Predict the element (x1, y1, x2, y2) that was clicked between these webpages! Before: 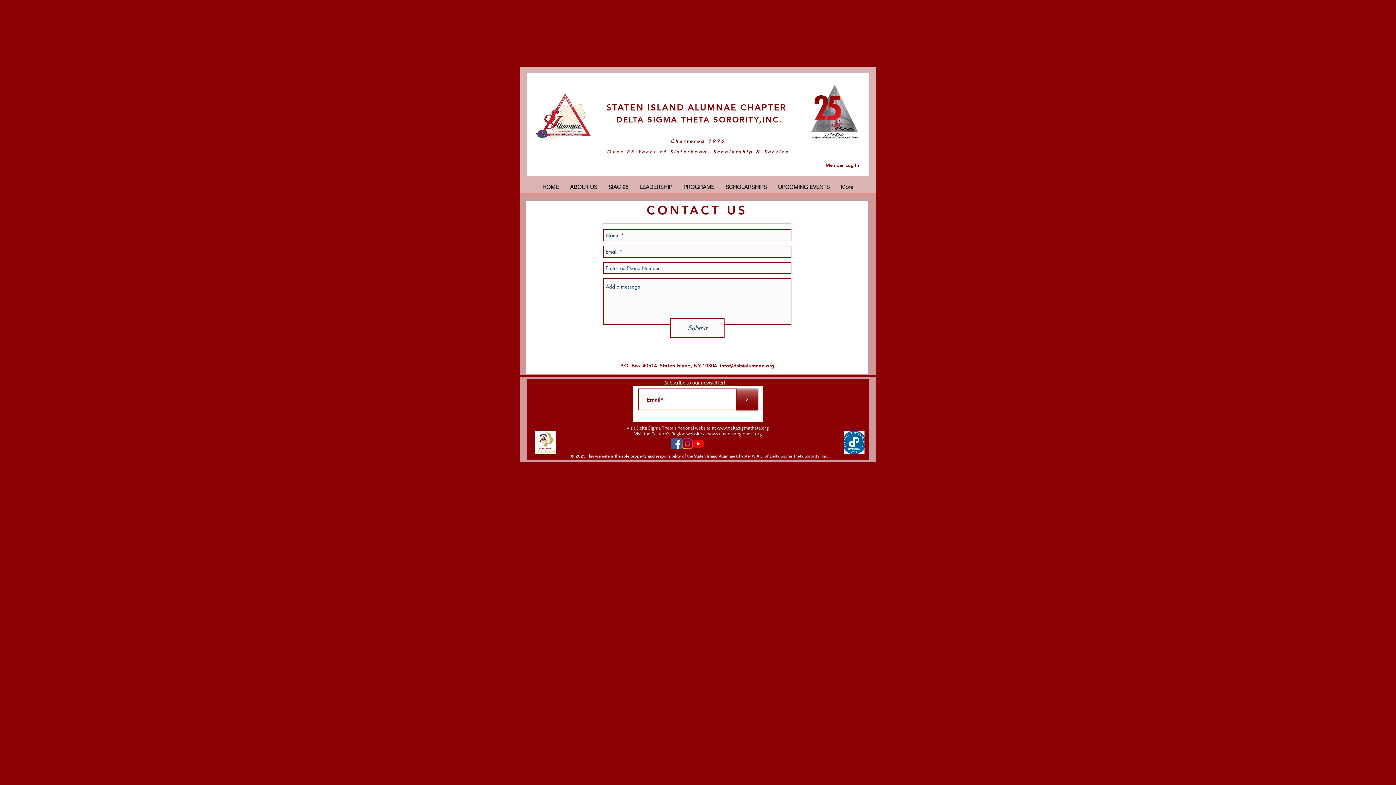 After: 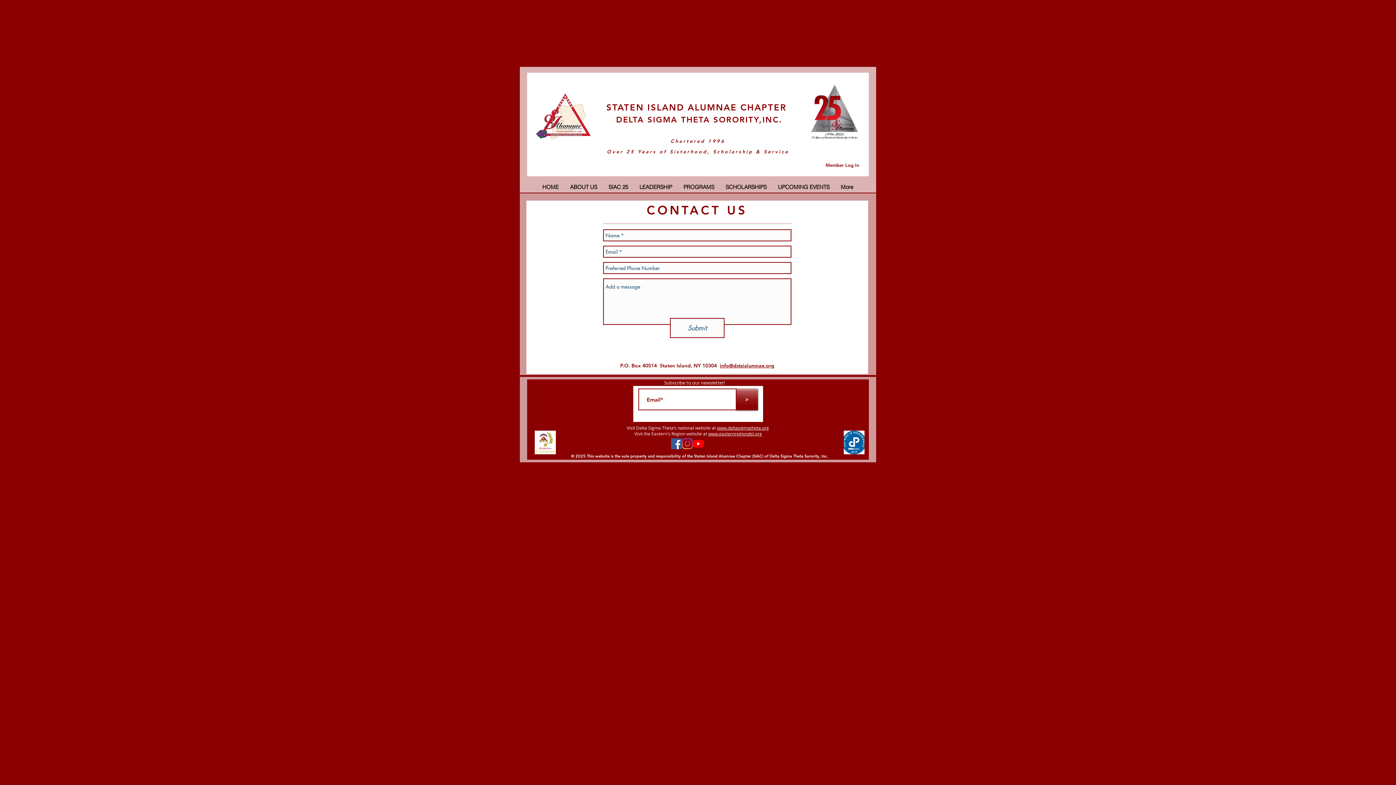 Action: bbox: (720, 362, 774, 369) label: info@dstsialumnae.org